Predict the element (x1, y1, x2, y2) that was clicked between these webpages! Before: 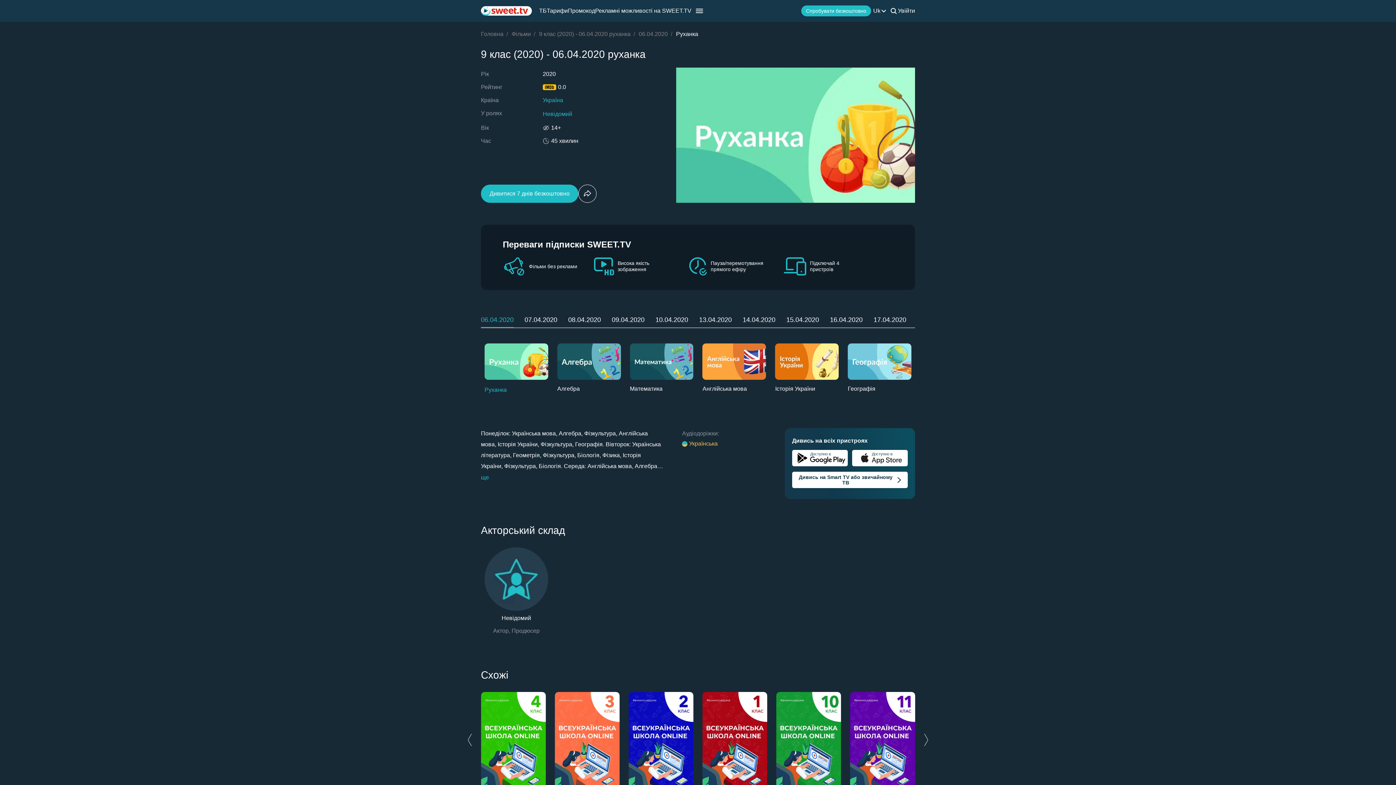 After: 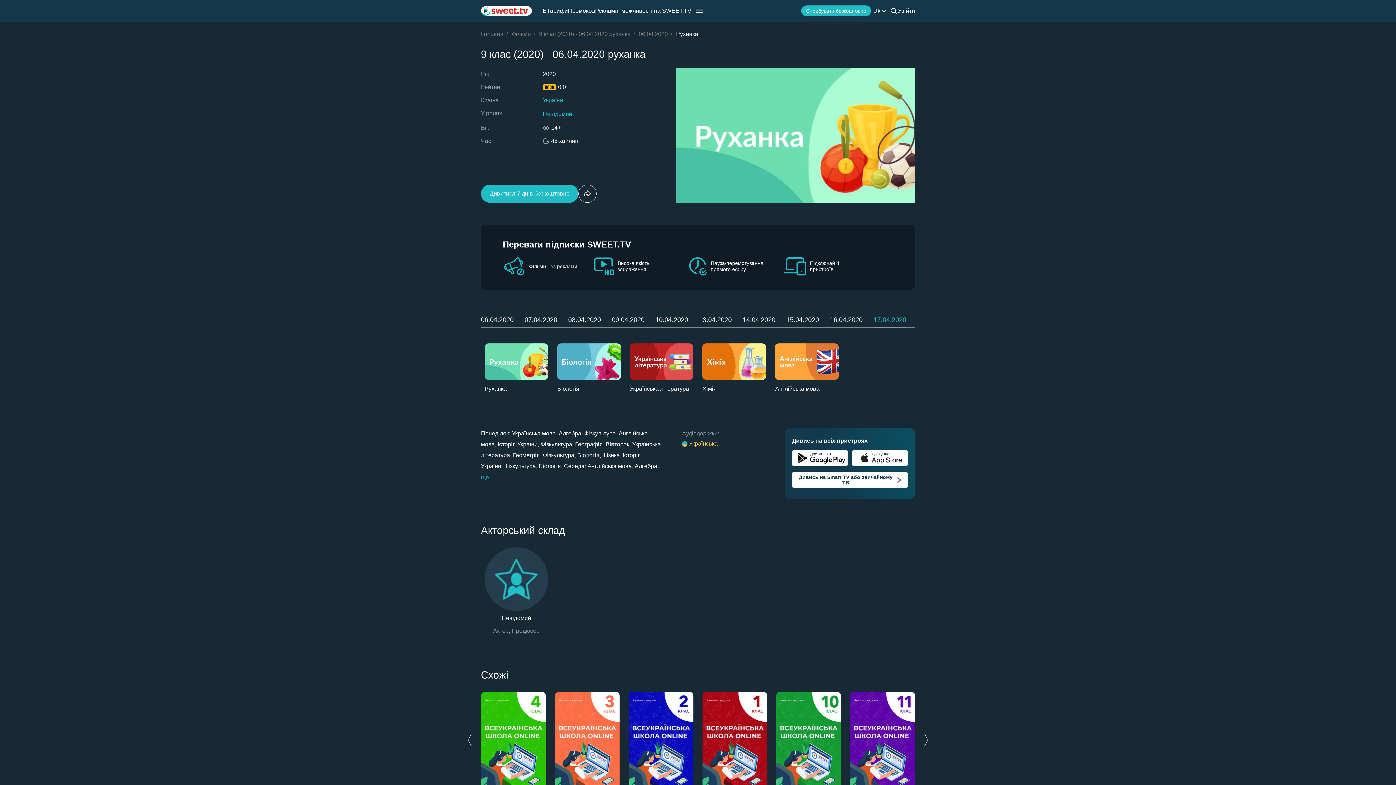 Action: bbox: (873, 316, 906, 323) label: 17.04.2020